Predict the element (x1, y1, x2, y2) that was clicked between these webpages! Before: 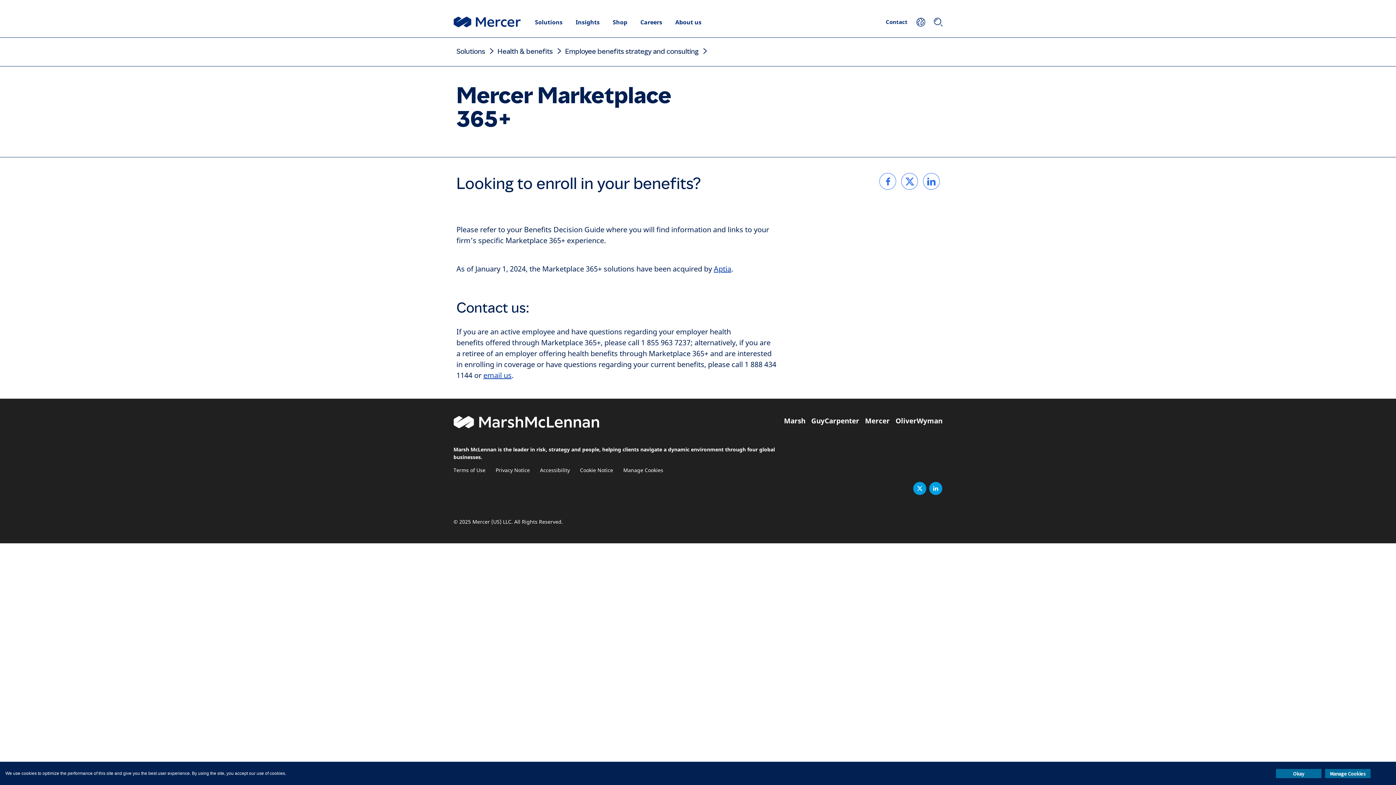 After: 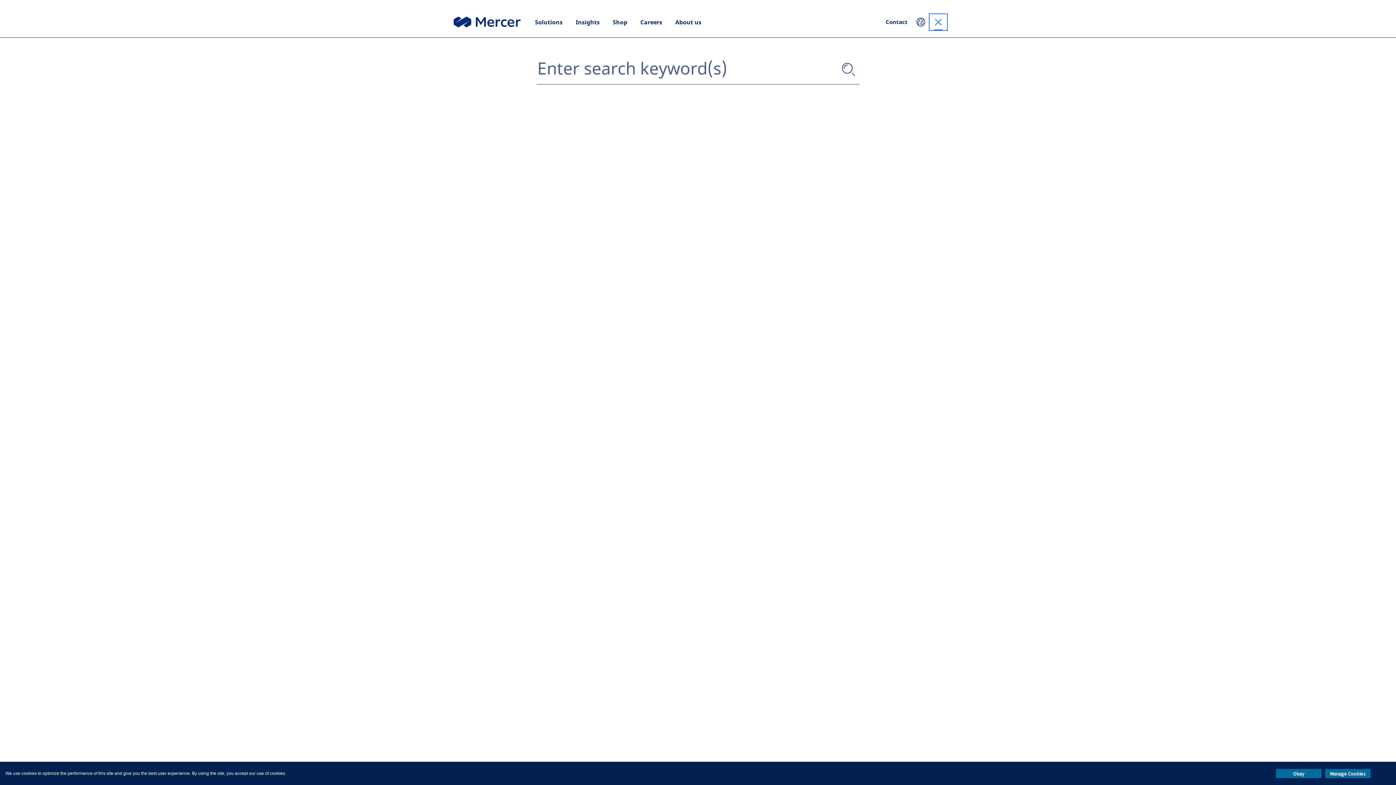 Action: bbox: (929, 14, 947, 30) label: Search